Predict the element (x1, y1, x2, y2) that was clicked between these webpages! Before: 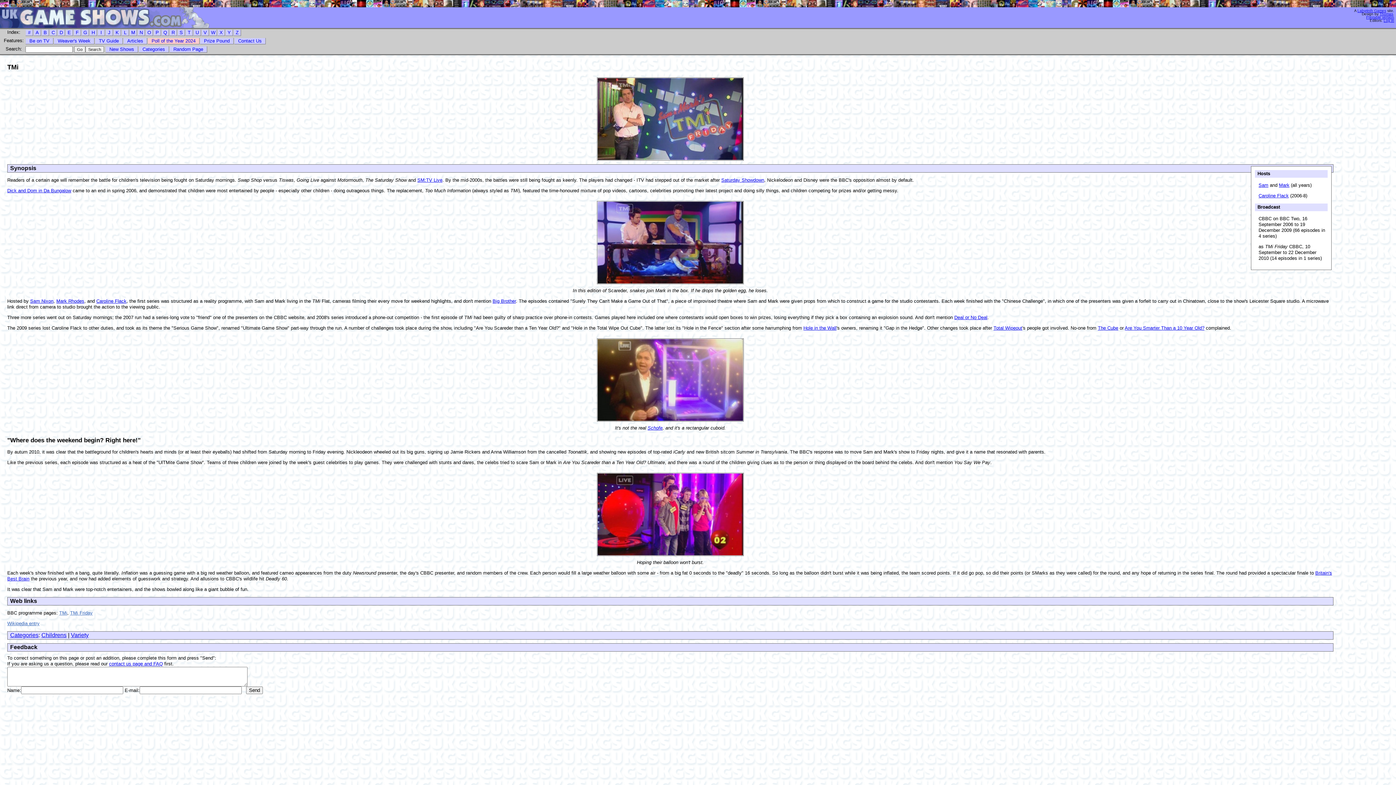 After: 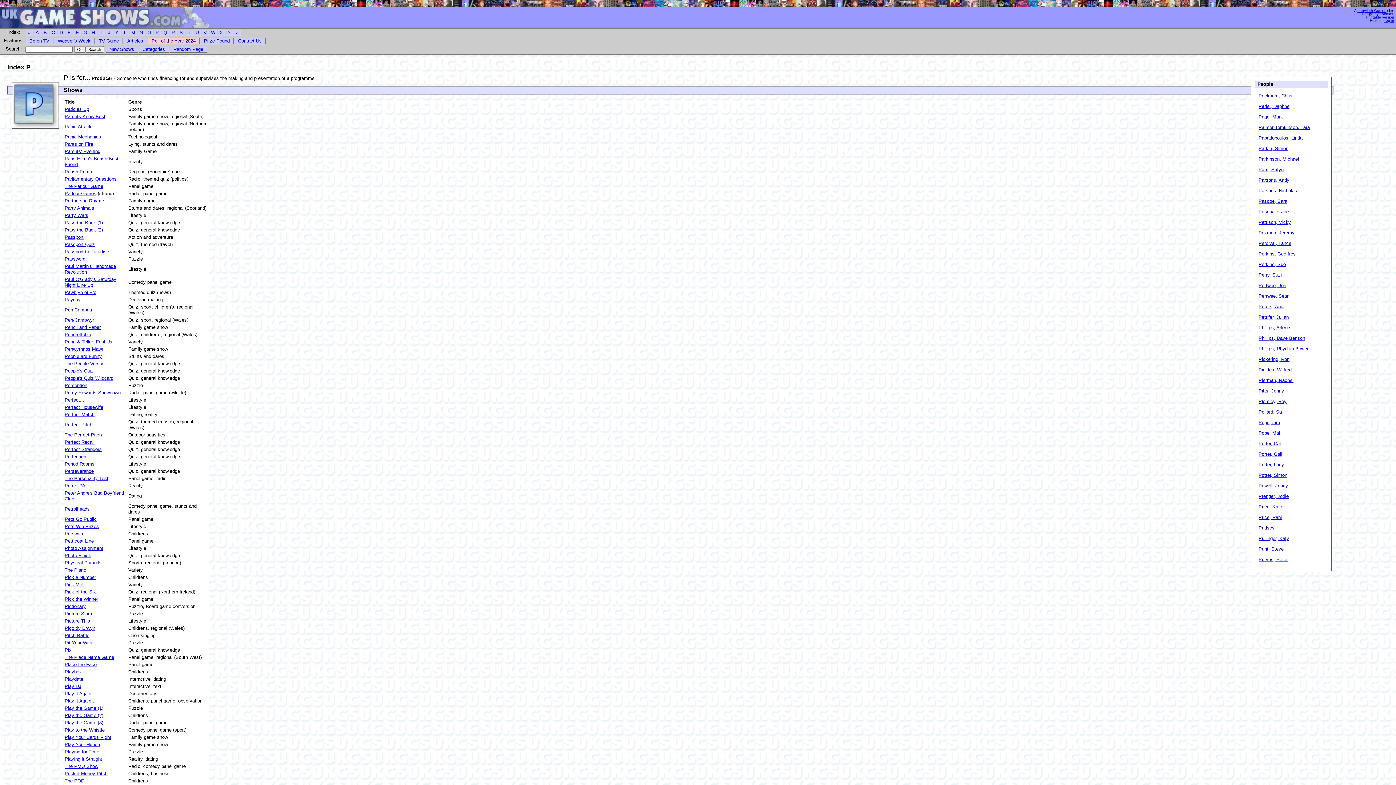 Action: label: P bbox: (153, 29, 161, 36)